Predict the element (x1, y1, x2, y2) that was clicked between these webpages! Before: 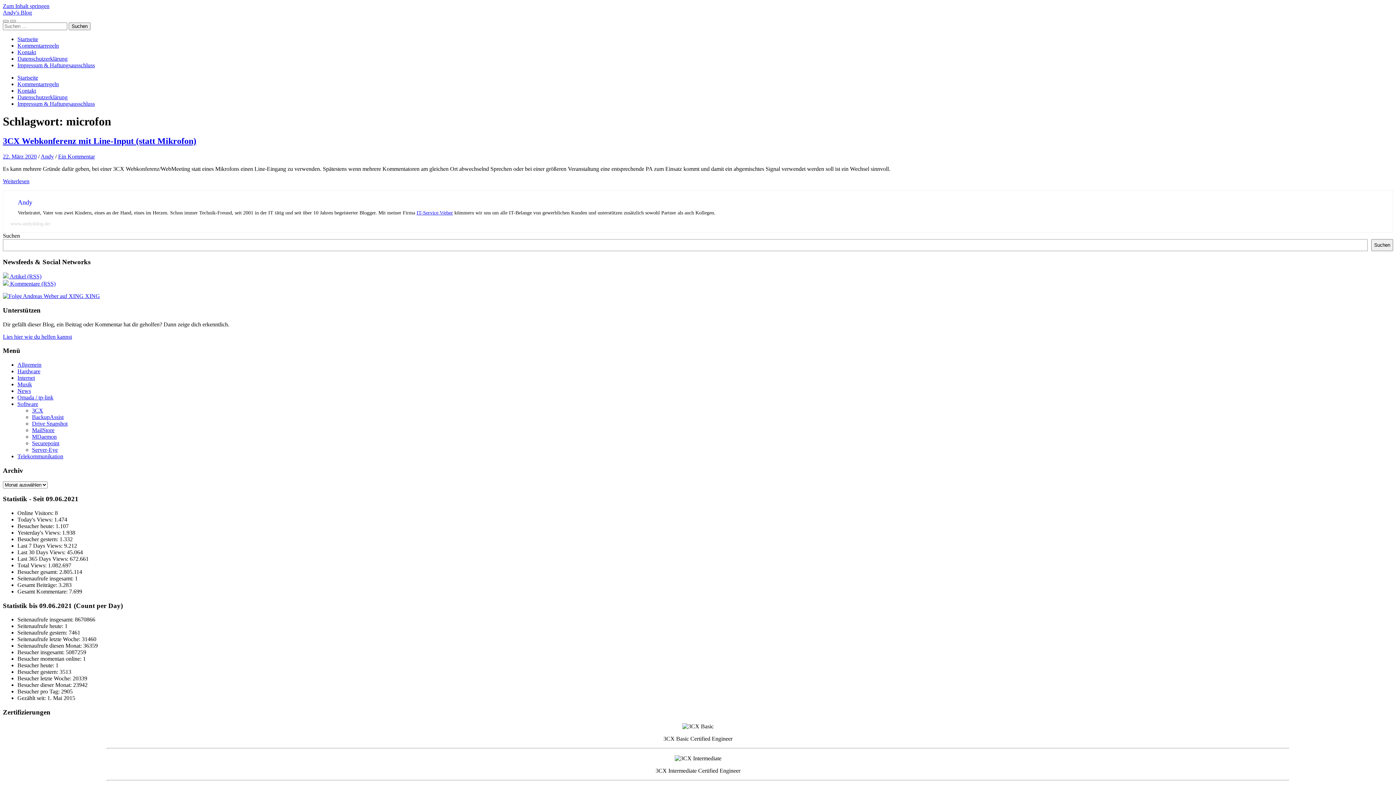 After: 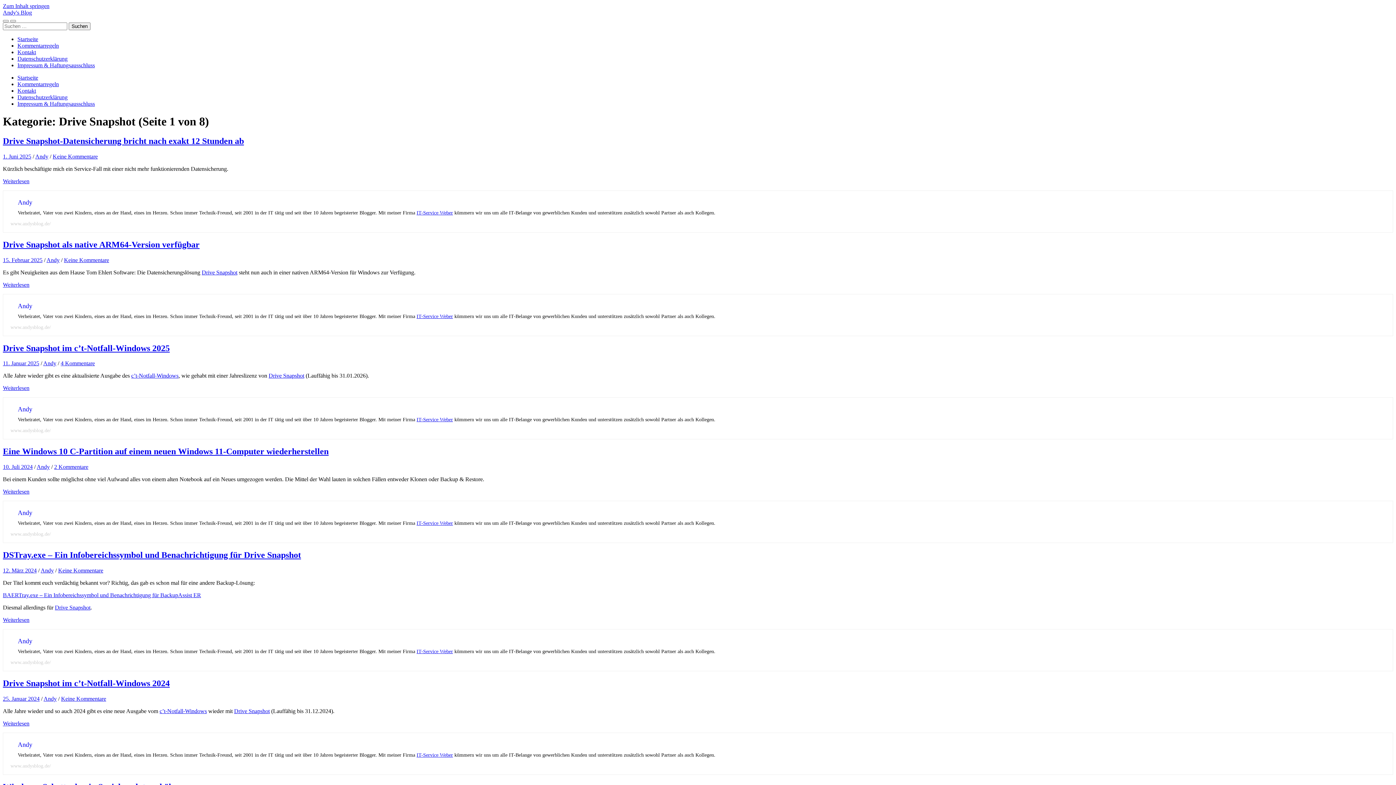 Action: bbox: (32, 420, 67, 426) label: Drive Snapshot